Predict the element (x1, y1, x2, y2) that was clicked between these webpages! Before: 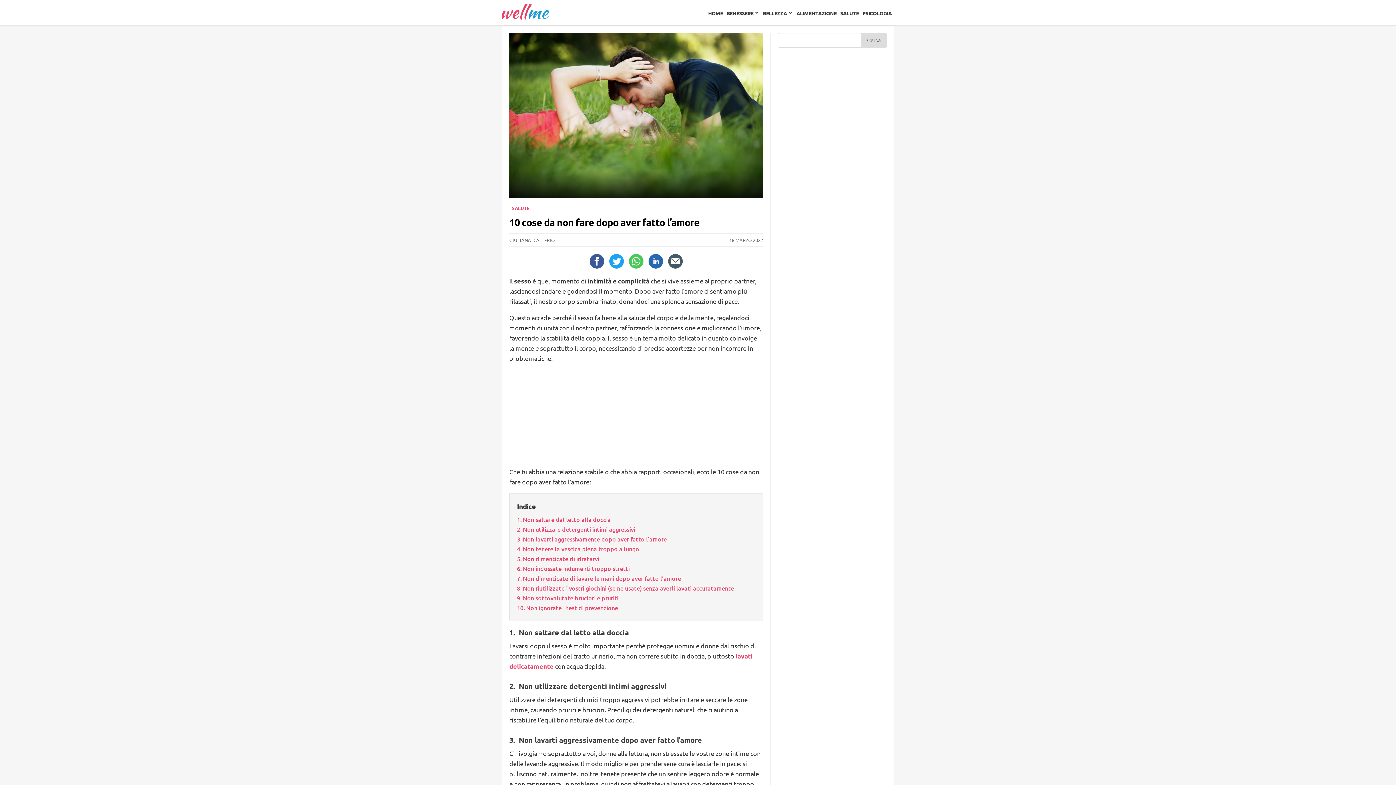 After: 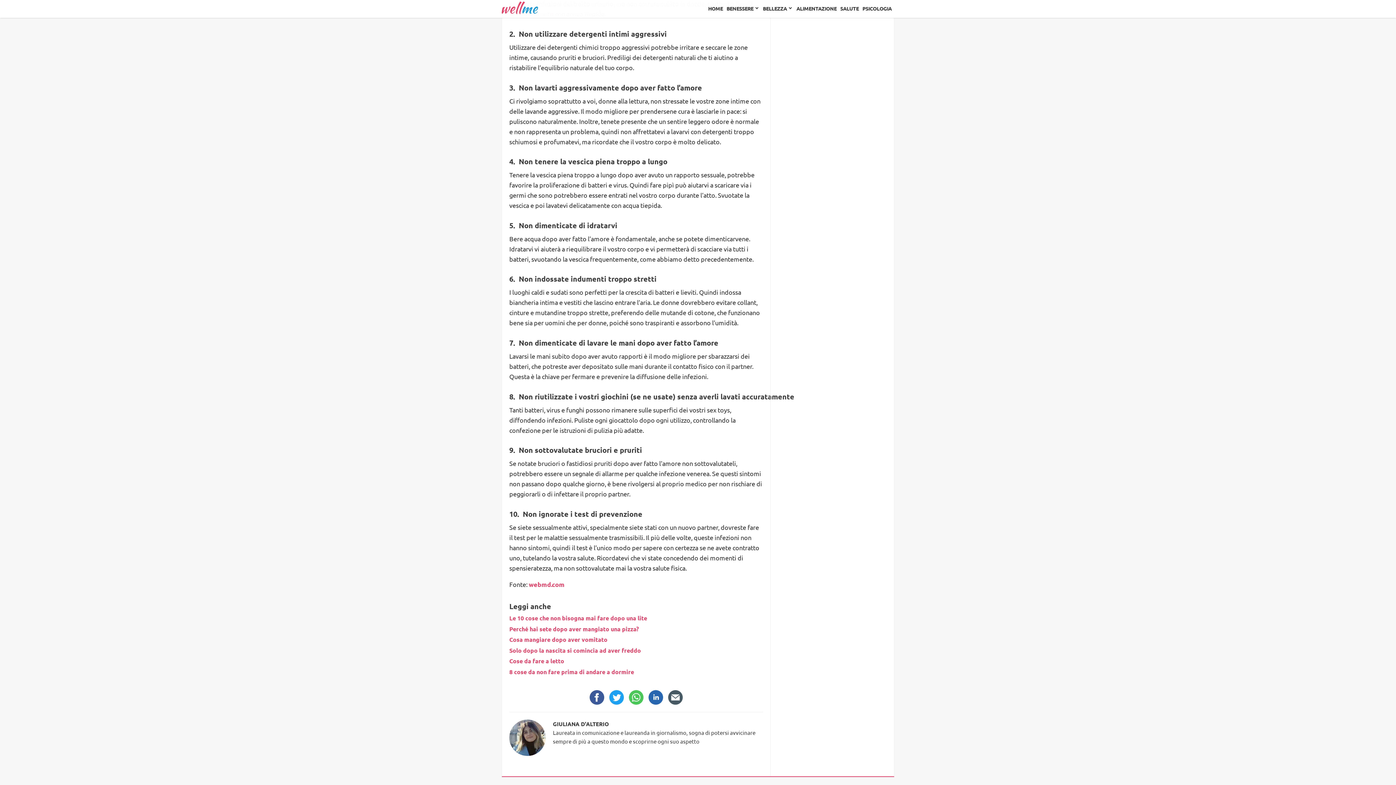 Action: label: Non utilizzare detergenti intimi aggressivi bbox: (517, 525, 635, 534)